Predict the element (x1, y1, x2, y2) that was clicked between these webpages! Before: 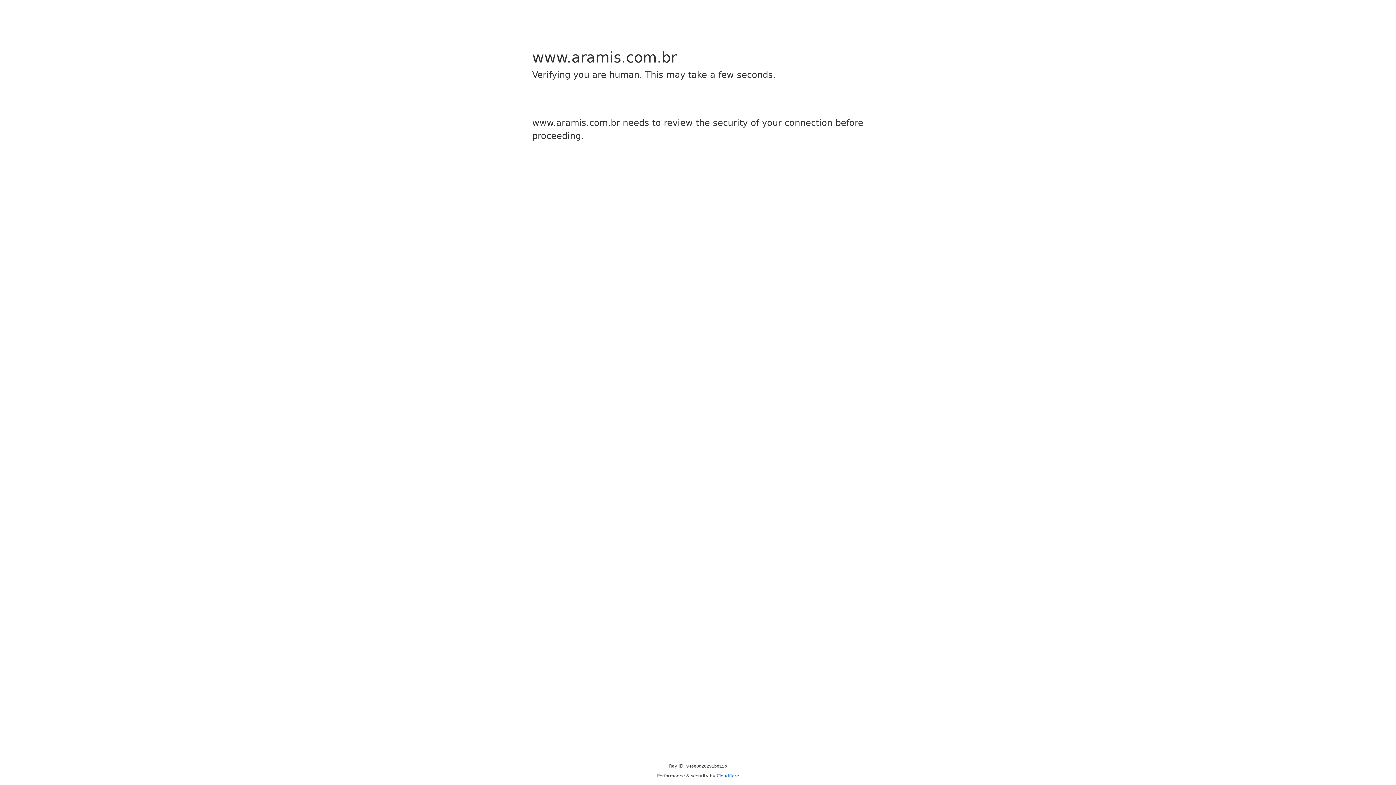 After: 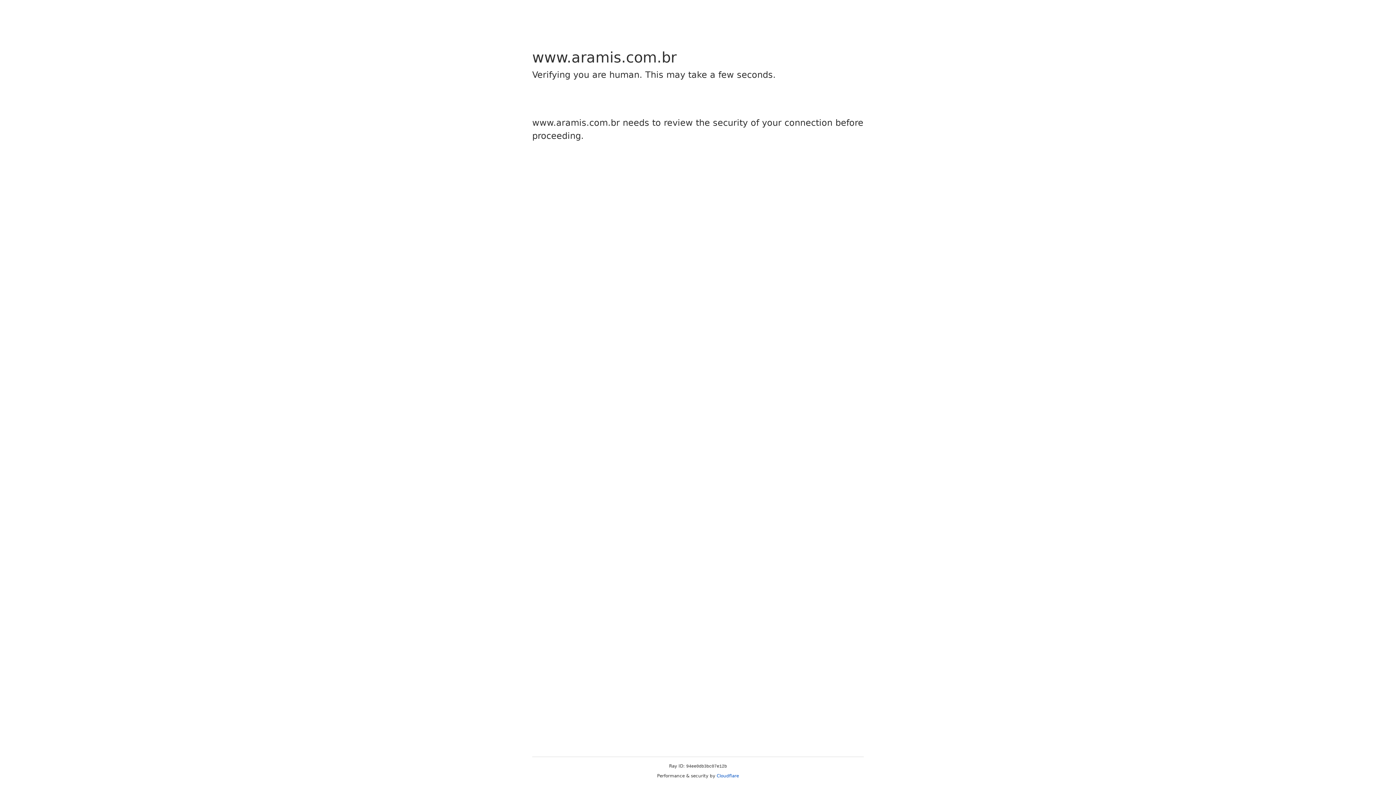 Action: bbox: (716, 773, 739, 778) label: Cloudflare